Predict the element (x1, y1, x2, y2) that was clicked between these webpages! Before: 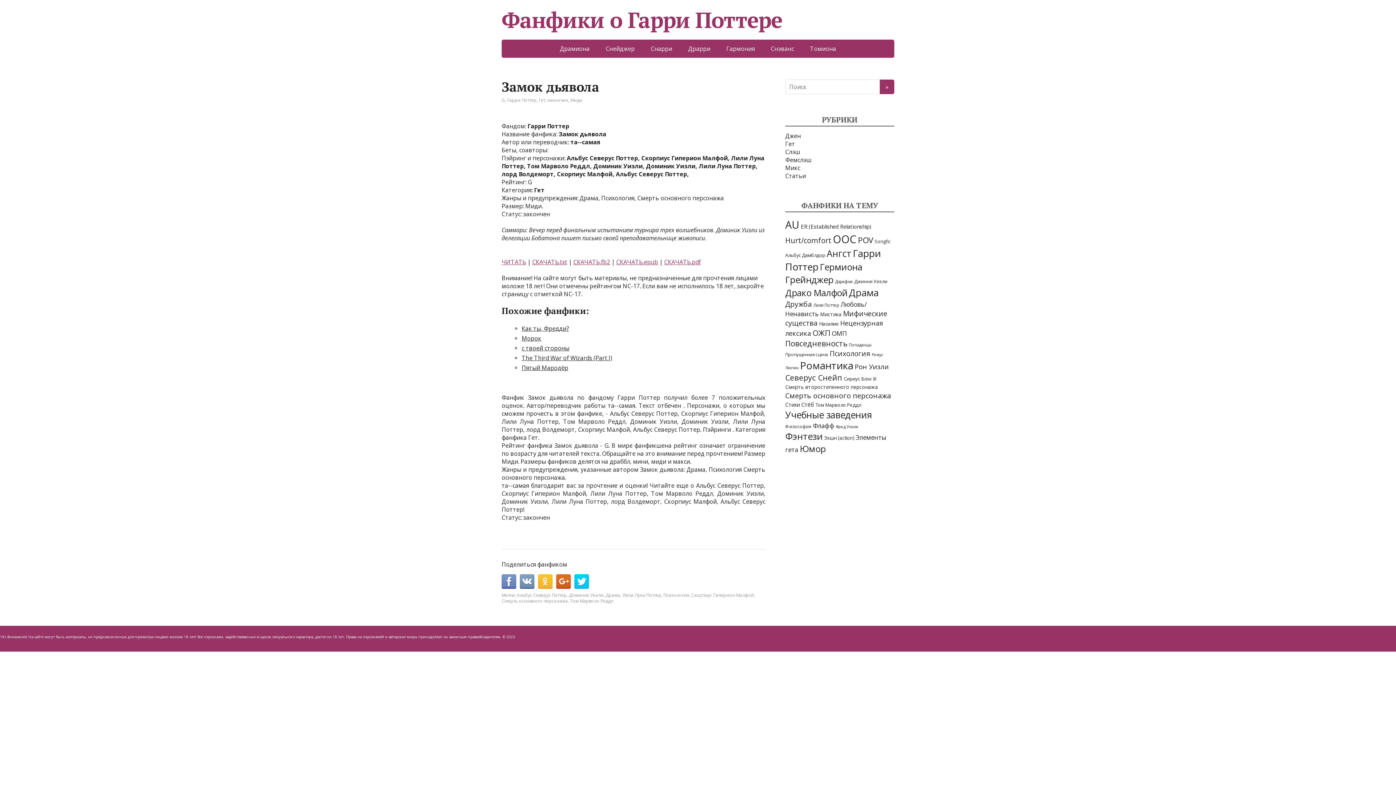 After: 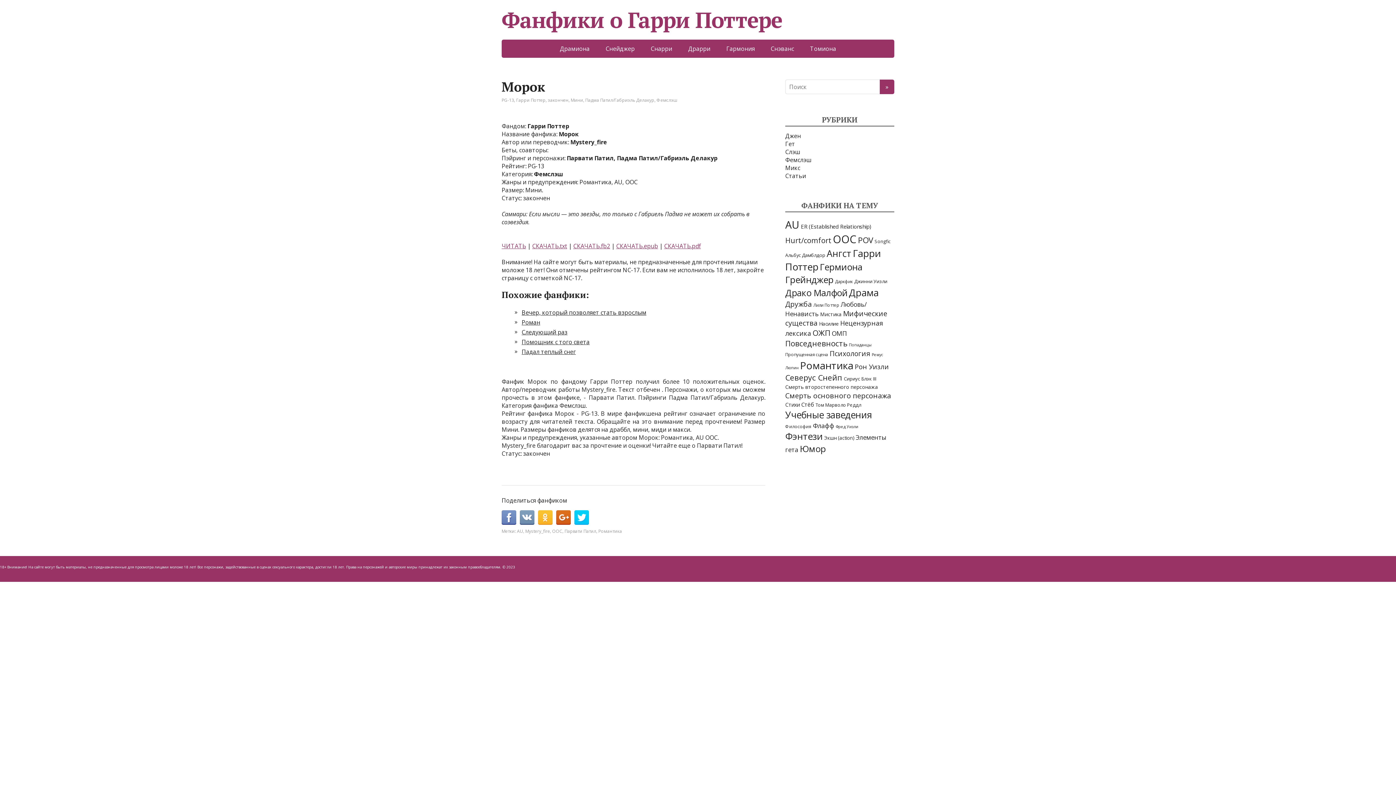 Action: bbox: (521, 334, 541, 342) label: Морок